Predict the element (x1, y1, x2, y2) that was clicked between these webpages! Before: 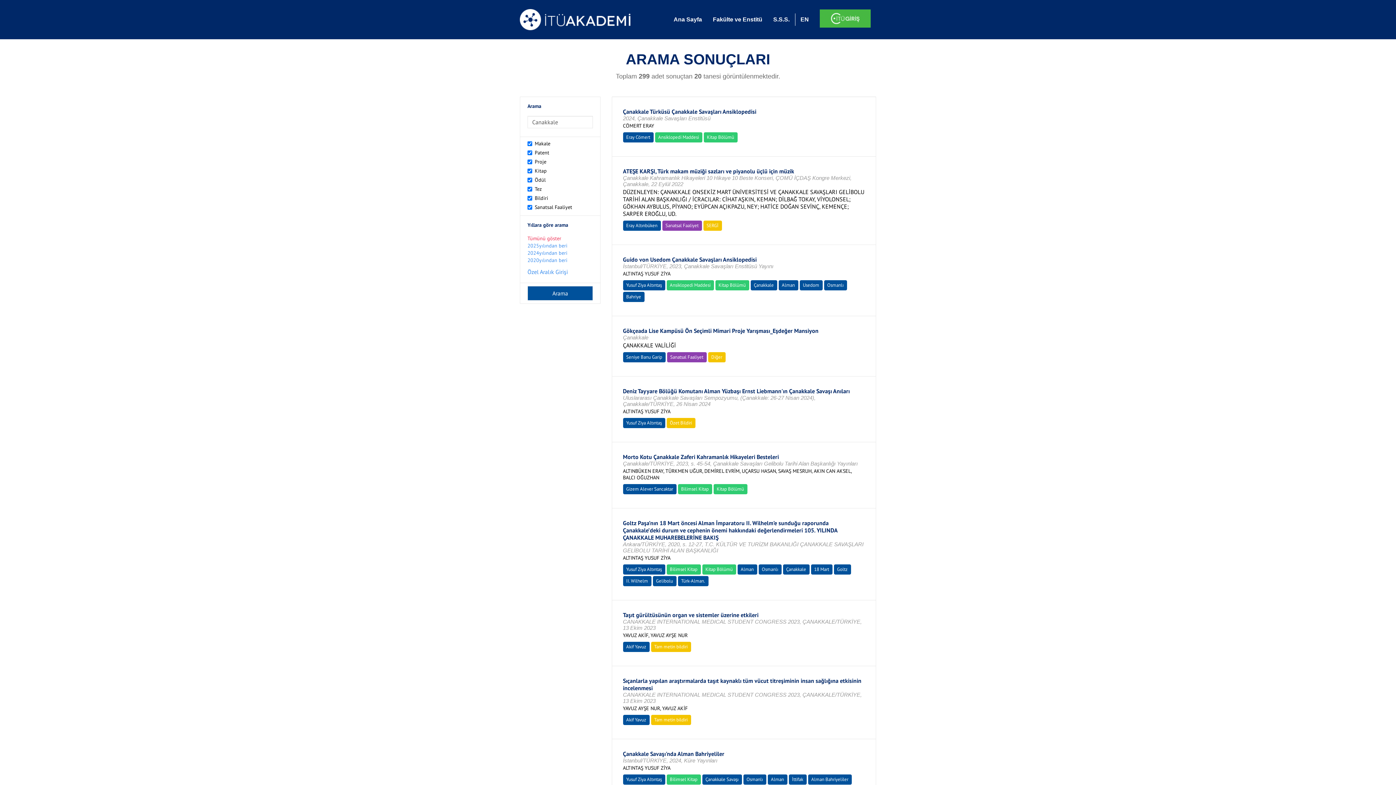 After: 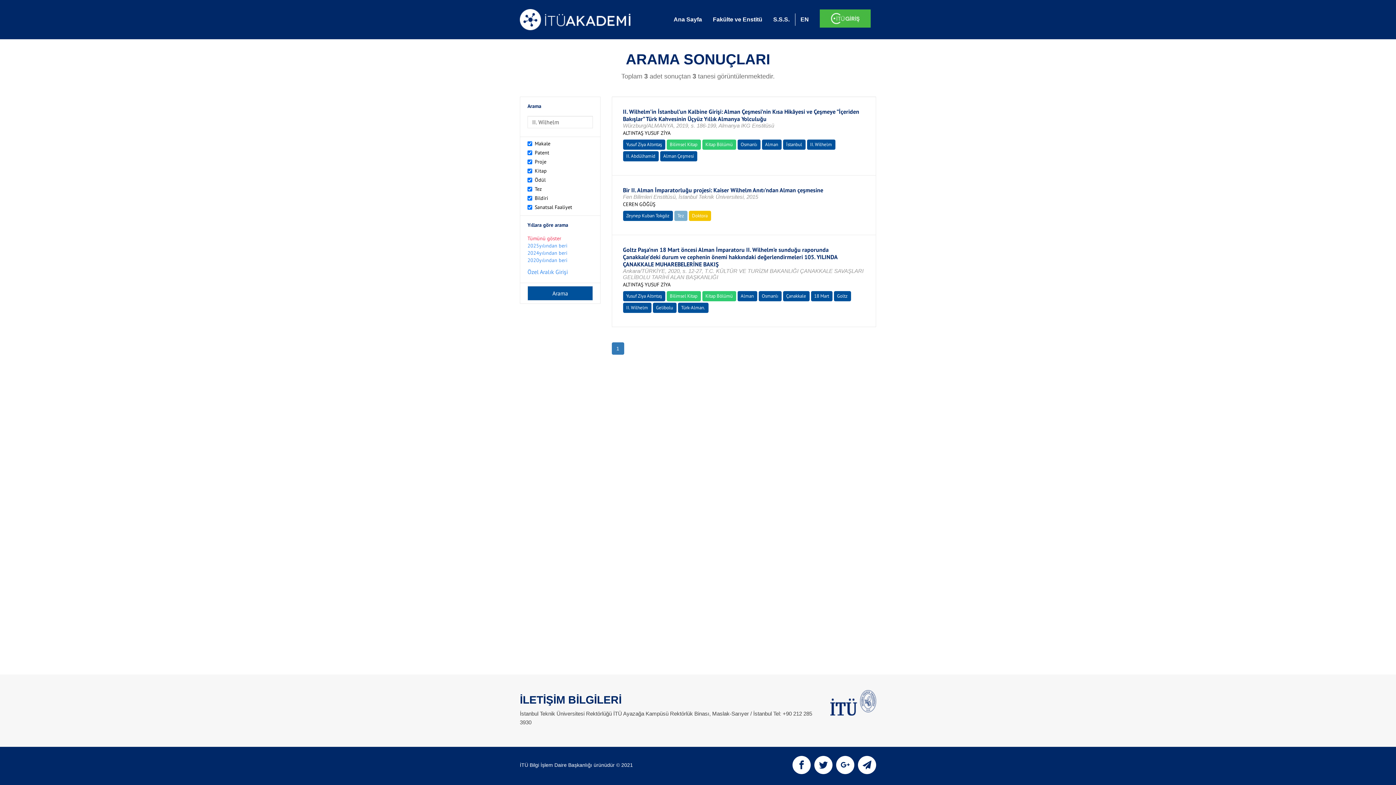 Action: bbox: (626, 578, 648, 584) label: II. Wilhelm